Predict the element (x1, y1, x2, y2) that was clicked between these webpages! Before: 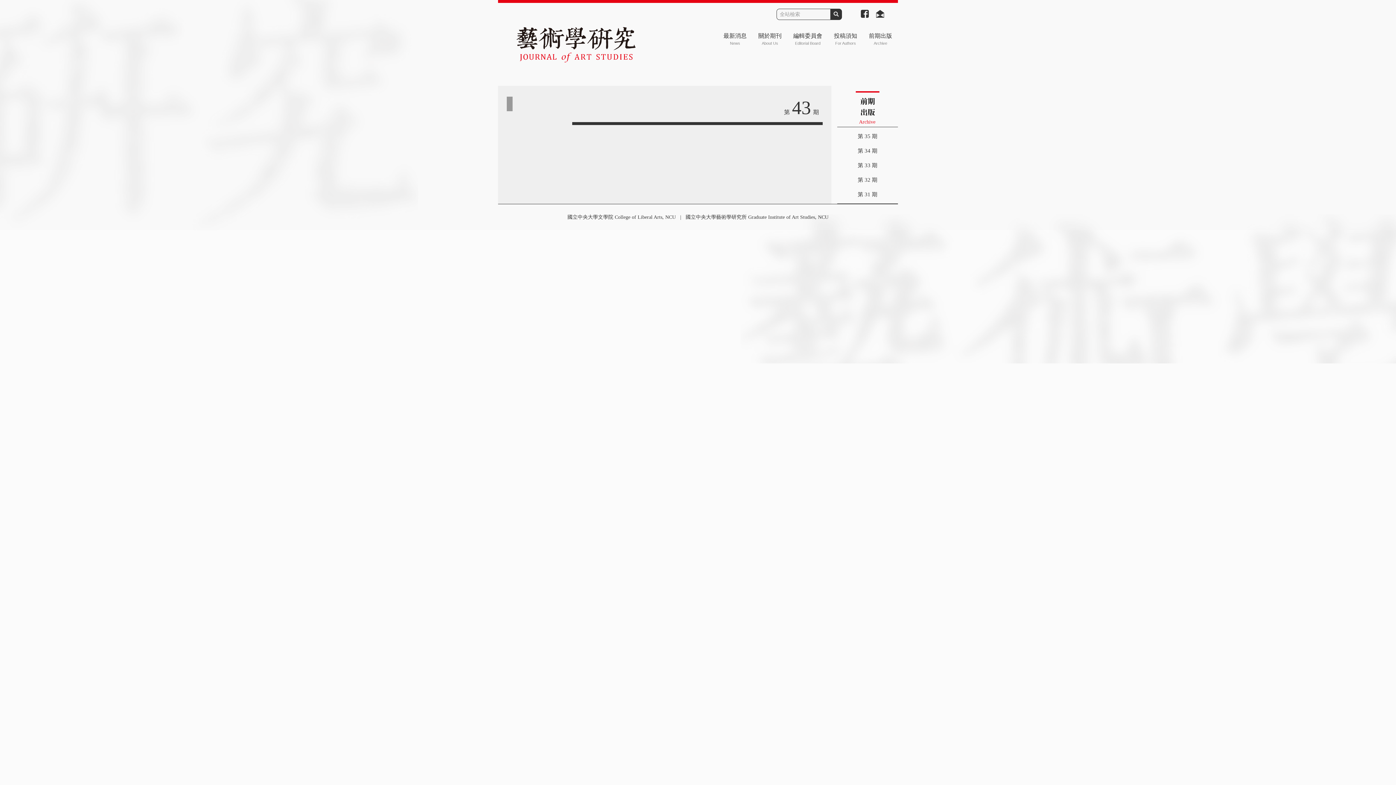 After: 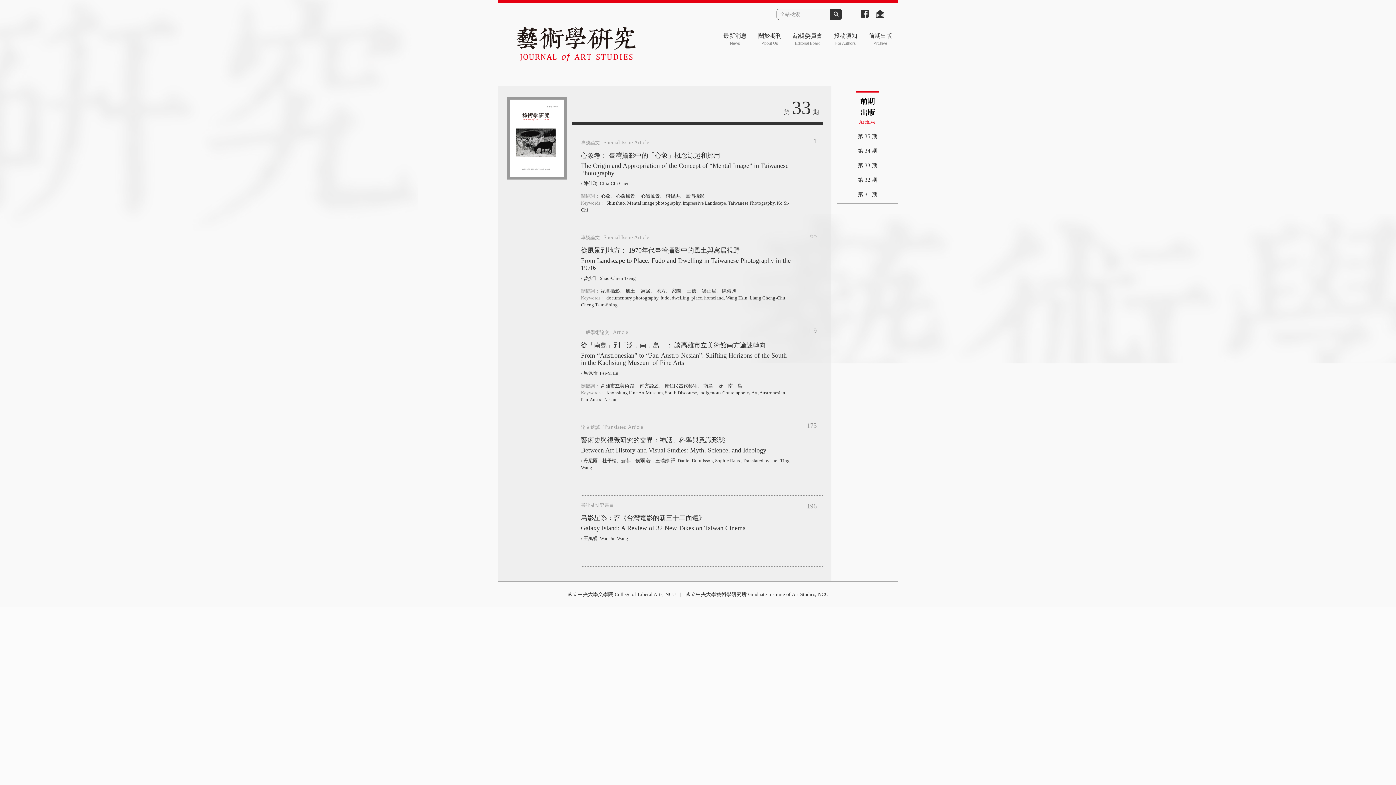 Action: label: 第 33 期 bbox: (837, 158, 898, 172)